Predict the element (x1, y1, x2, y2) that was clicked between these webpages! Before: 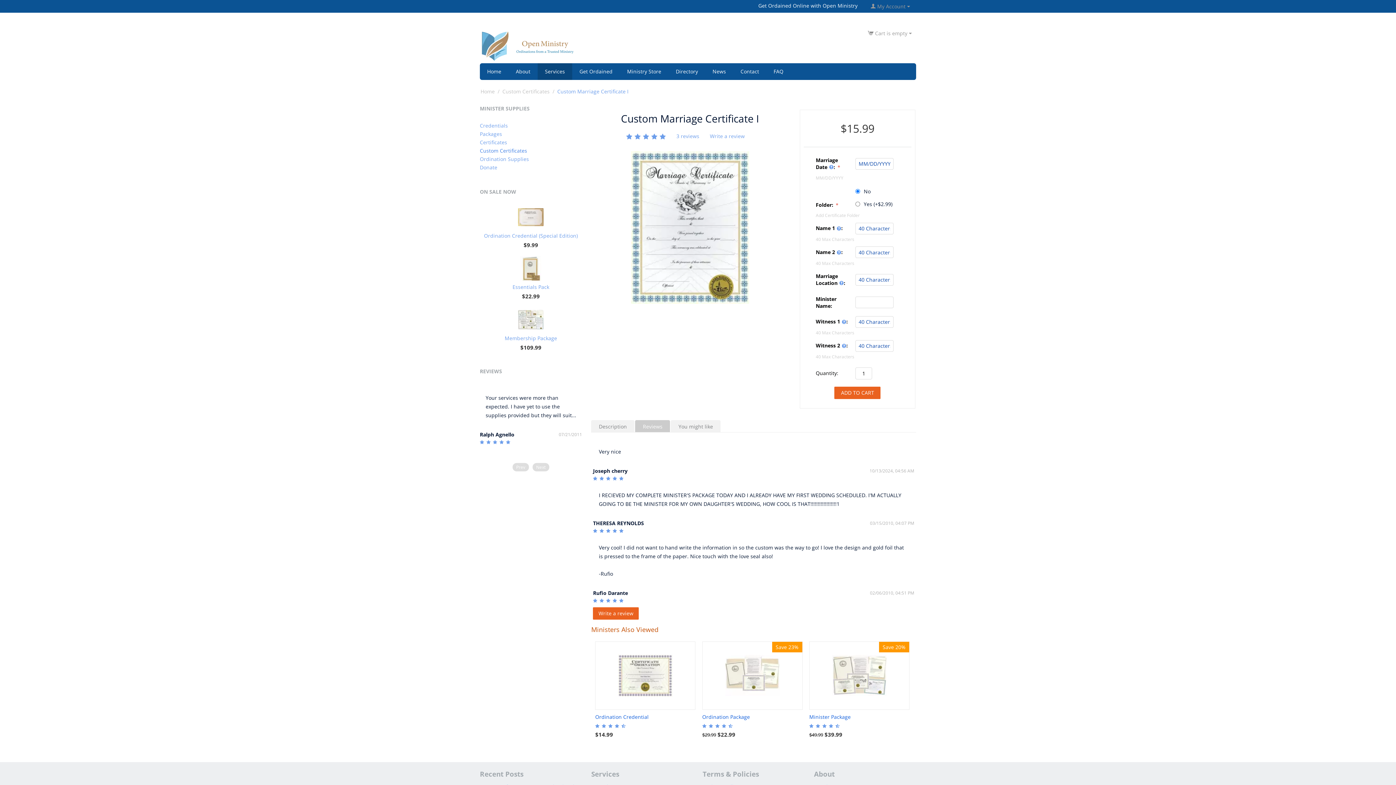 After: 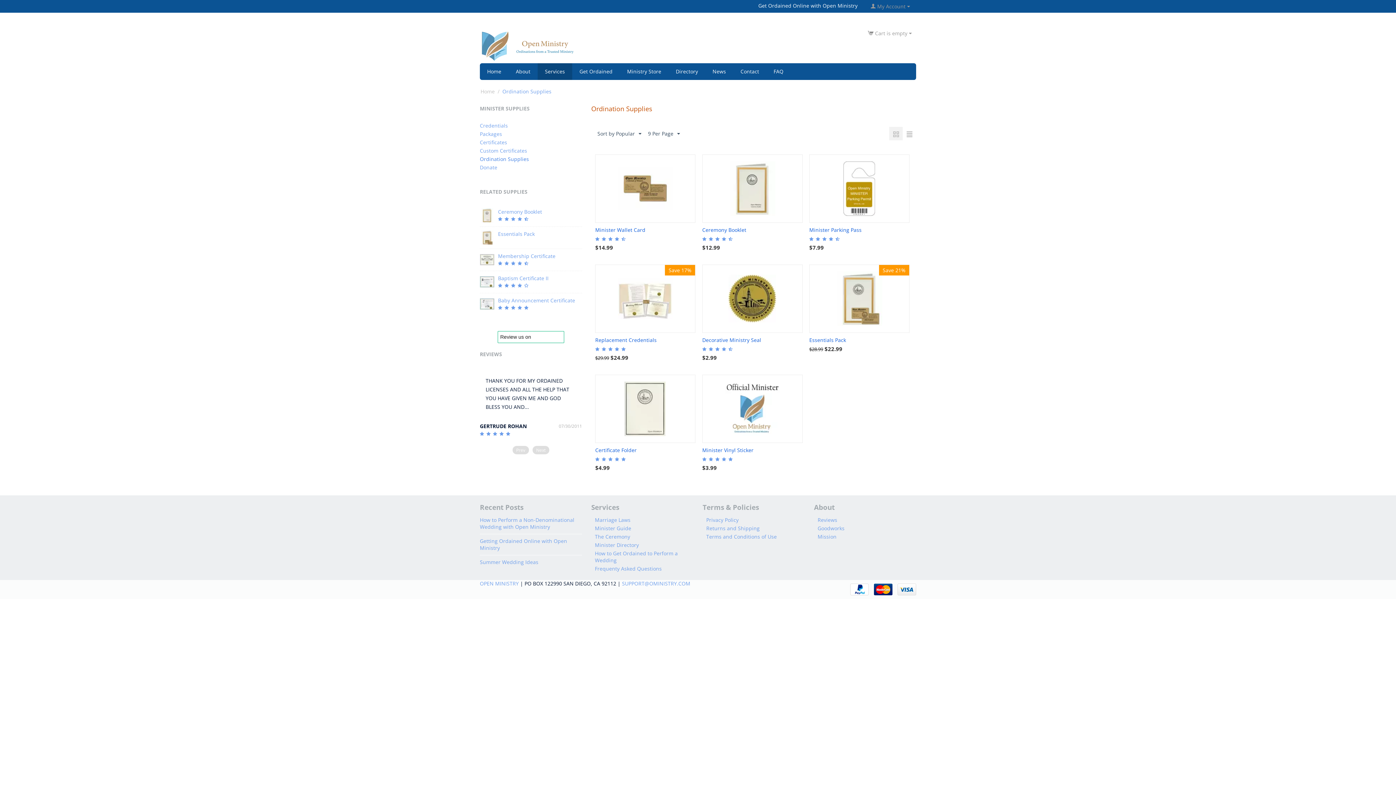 Action: bbox: (480, 155, 529, 162) label: Ordination Supplies